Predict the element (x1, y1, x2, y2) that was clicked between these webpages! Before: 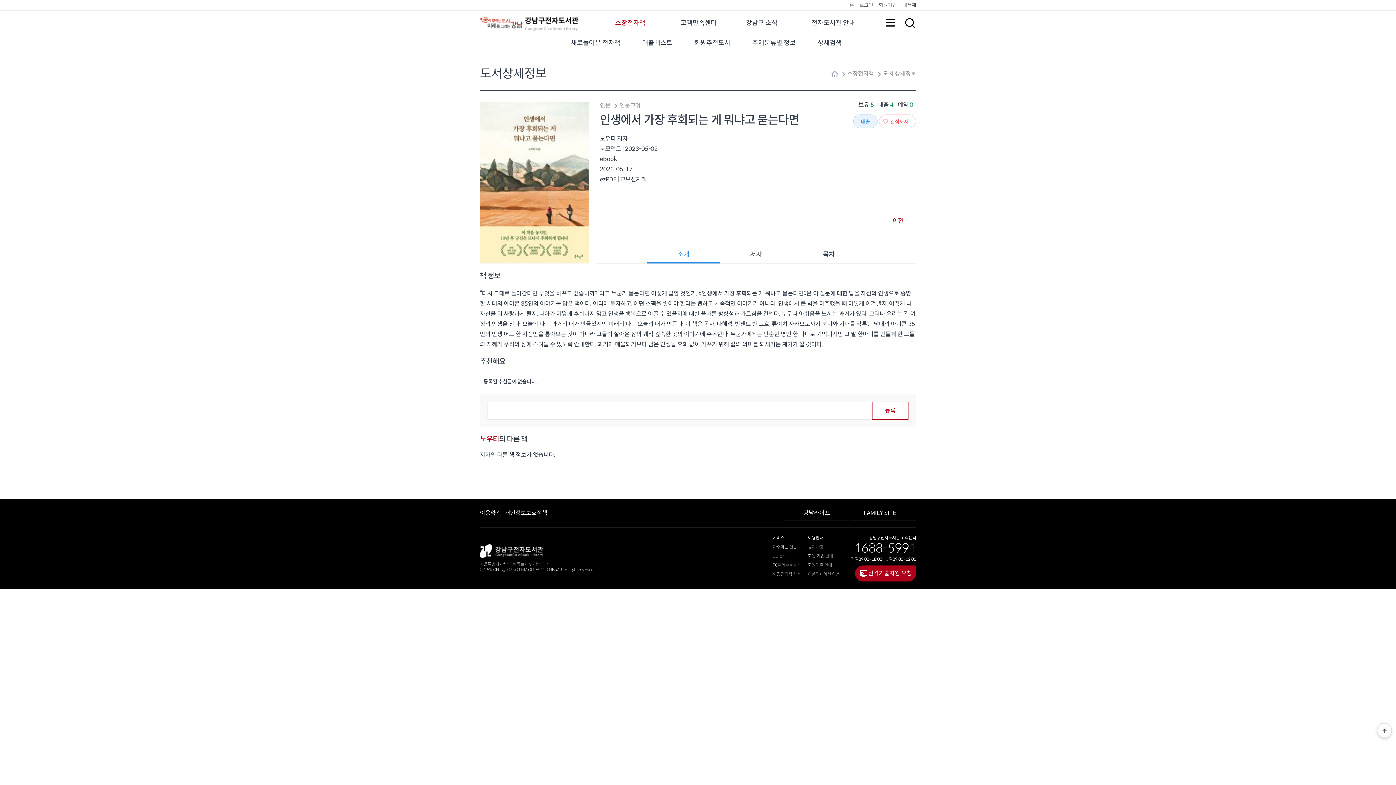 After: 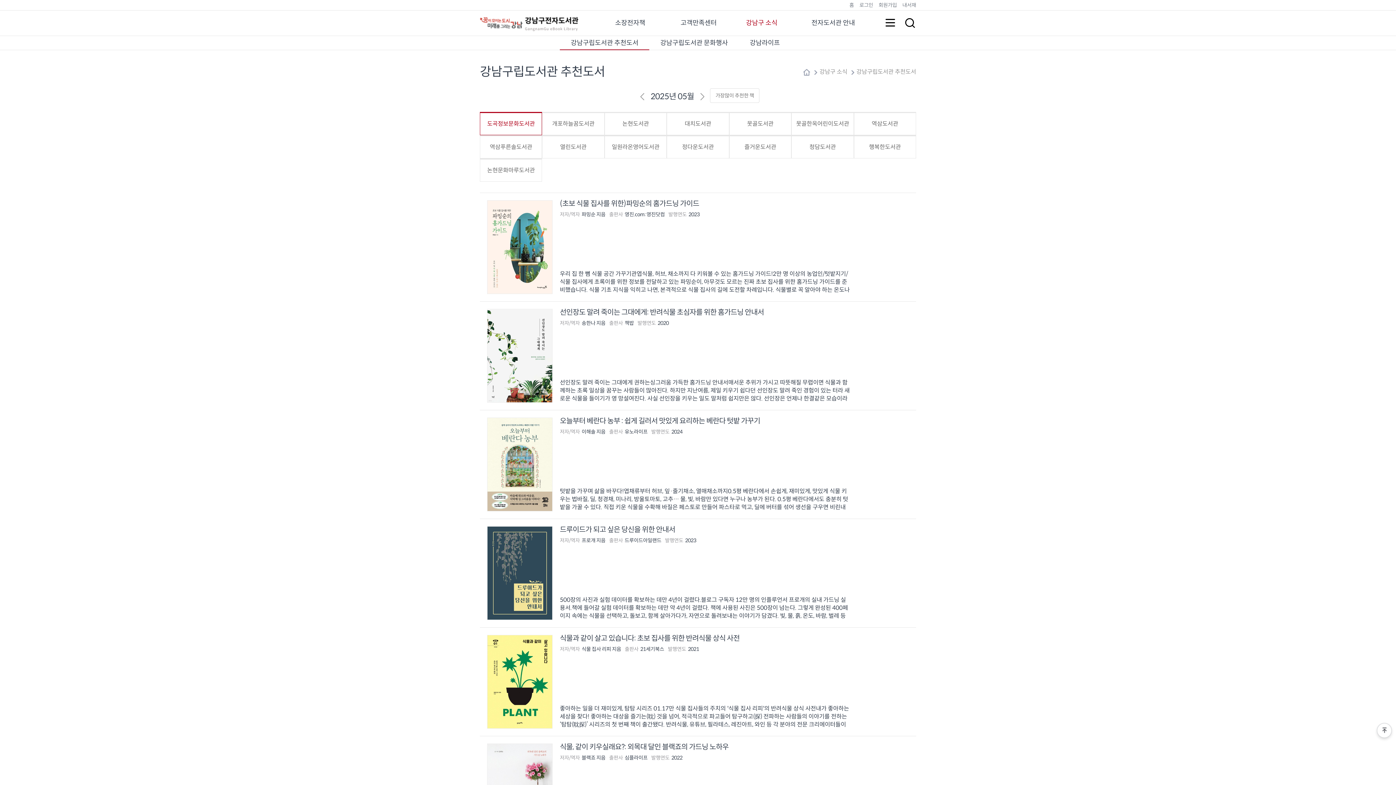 Action: bbox: (746, 18, 777, 26) label: 강남구 소식